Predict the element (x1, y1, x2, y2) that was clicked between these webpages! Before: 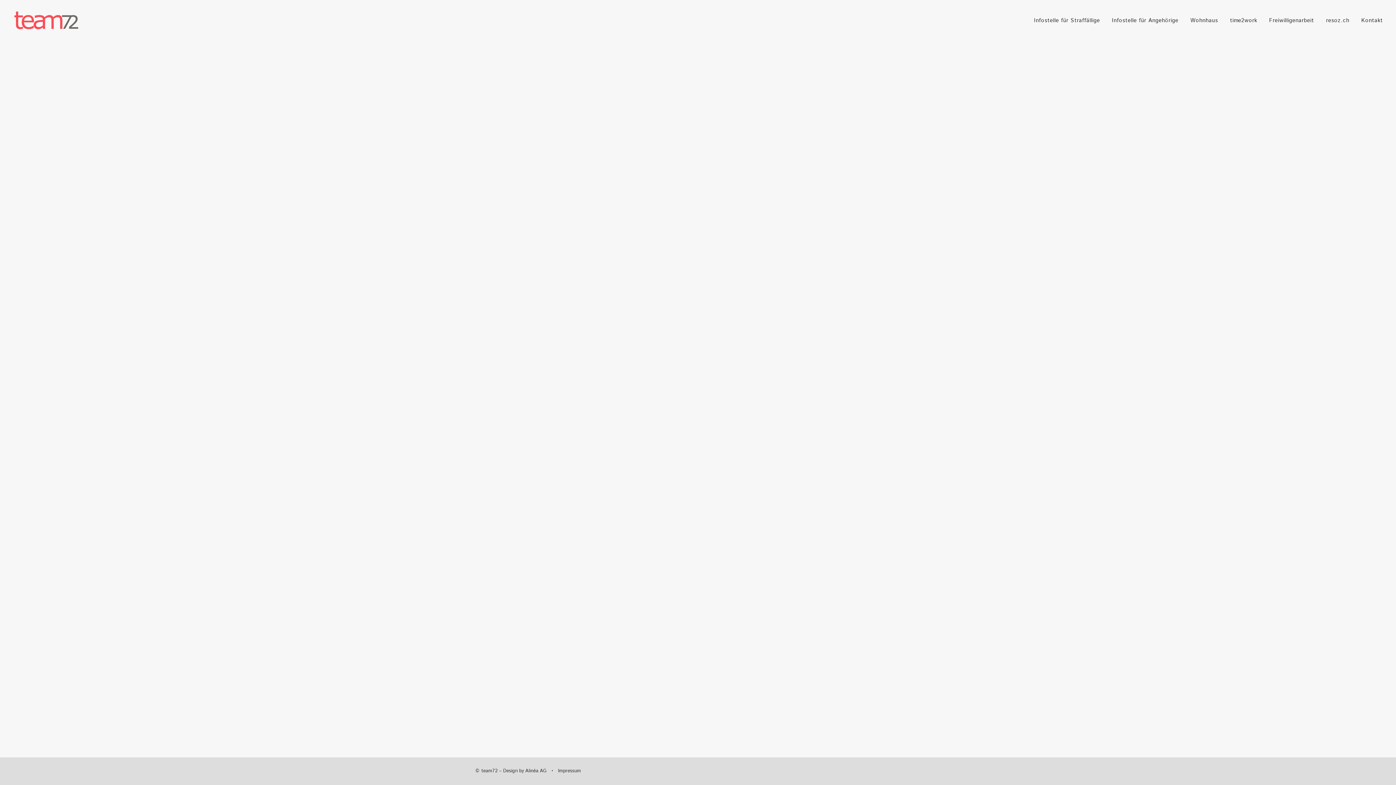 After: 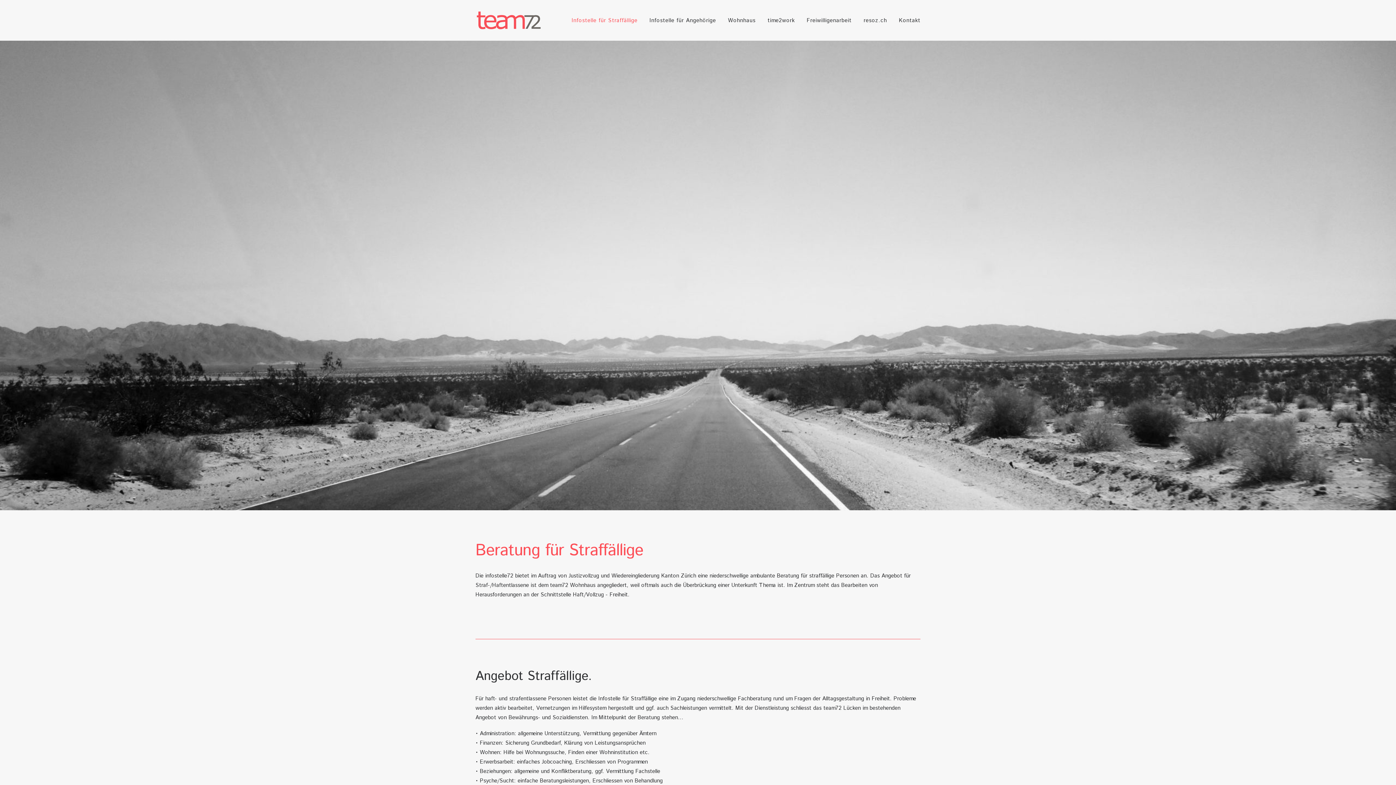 Action: bbox: (1034, 0, 1105, 40) label: Infostelle für Straffällige